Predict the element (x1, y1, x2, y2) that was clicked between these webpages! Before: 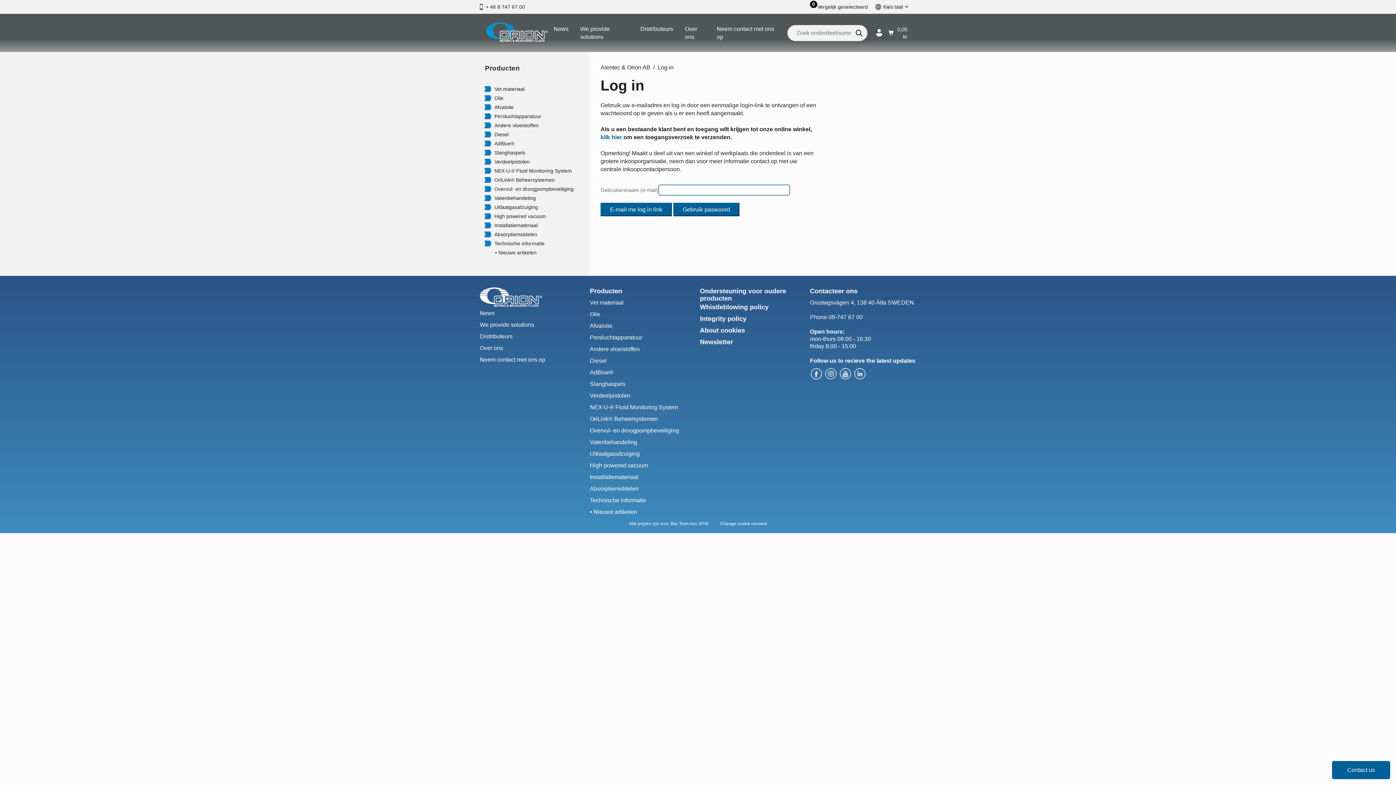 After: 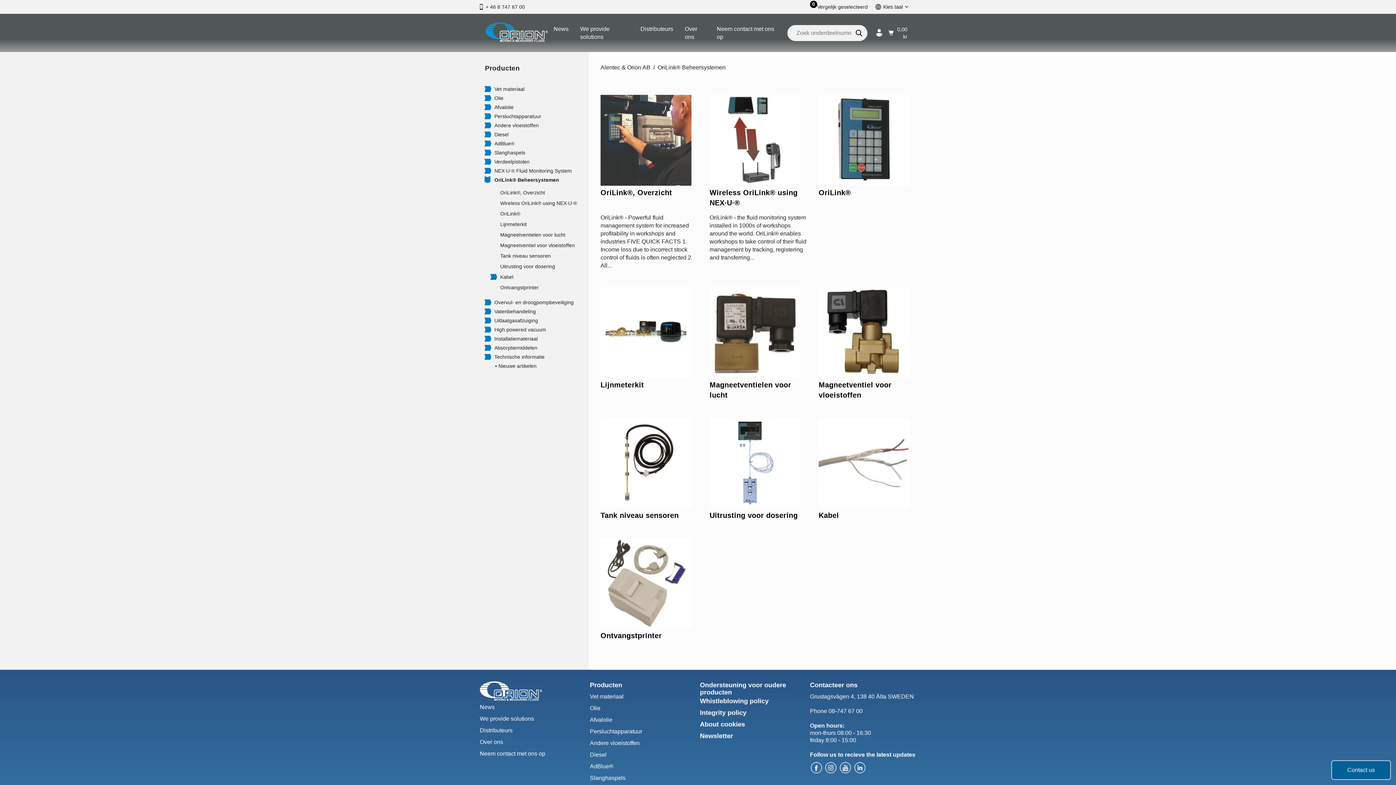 Action: bbox: (590, 416, 658, 422) label: OriLink® Beheersystemen